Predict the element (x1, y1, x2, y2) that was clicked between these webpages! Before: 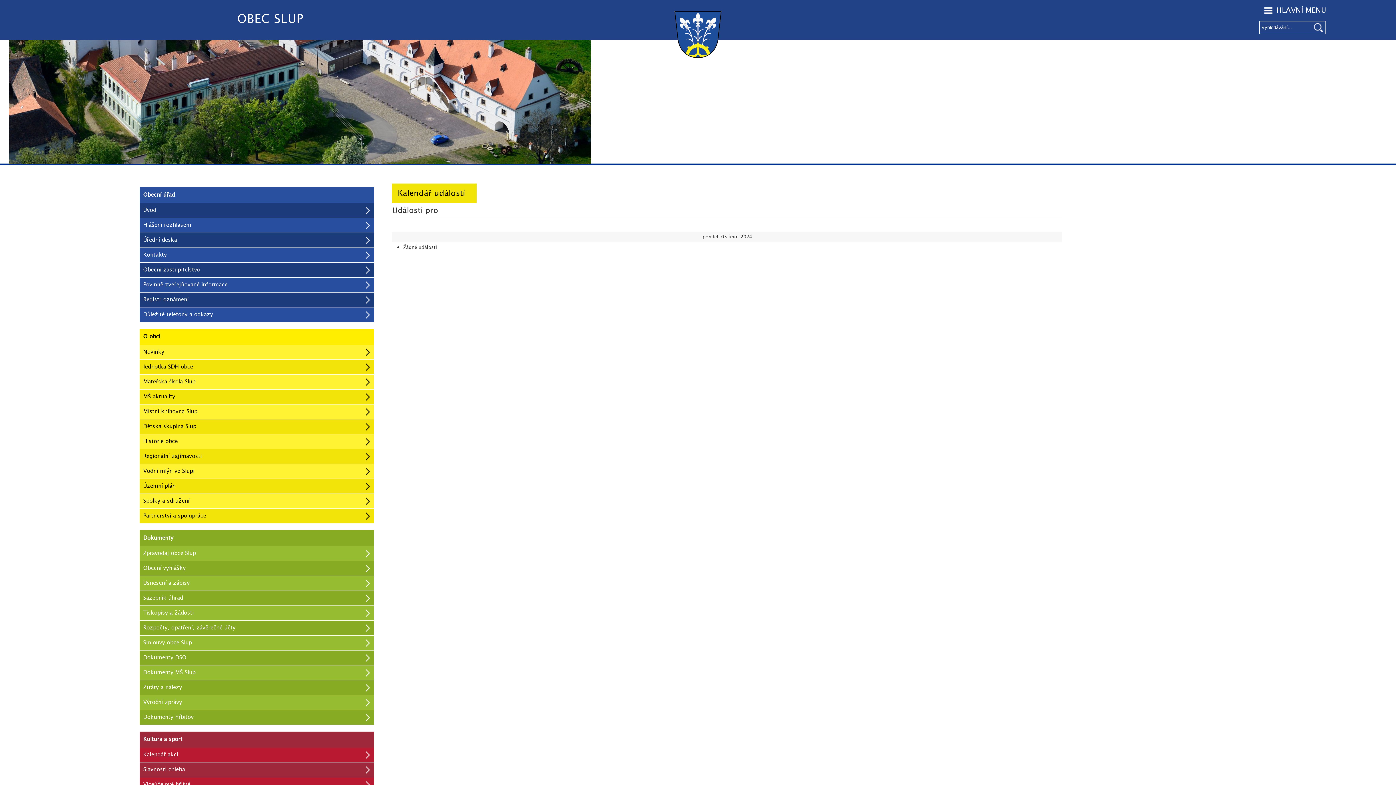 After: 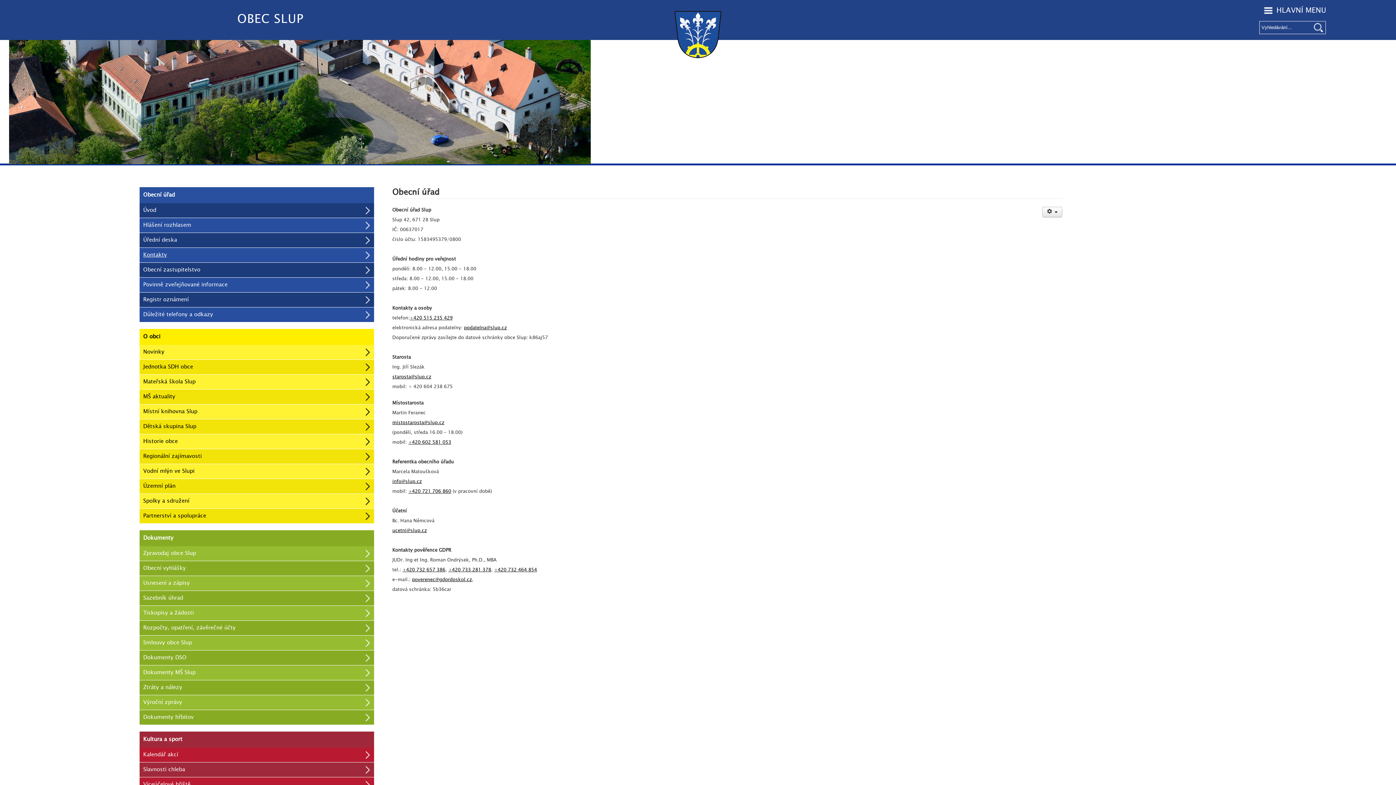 Action: bbox: (139, 248, 374, 262) label: Kontakty